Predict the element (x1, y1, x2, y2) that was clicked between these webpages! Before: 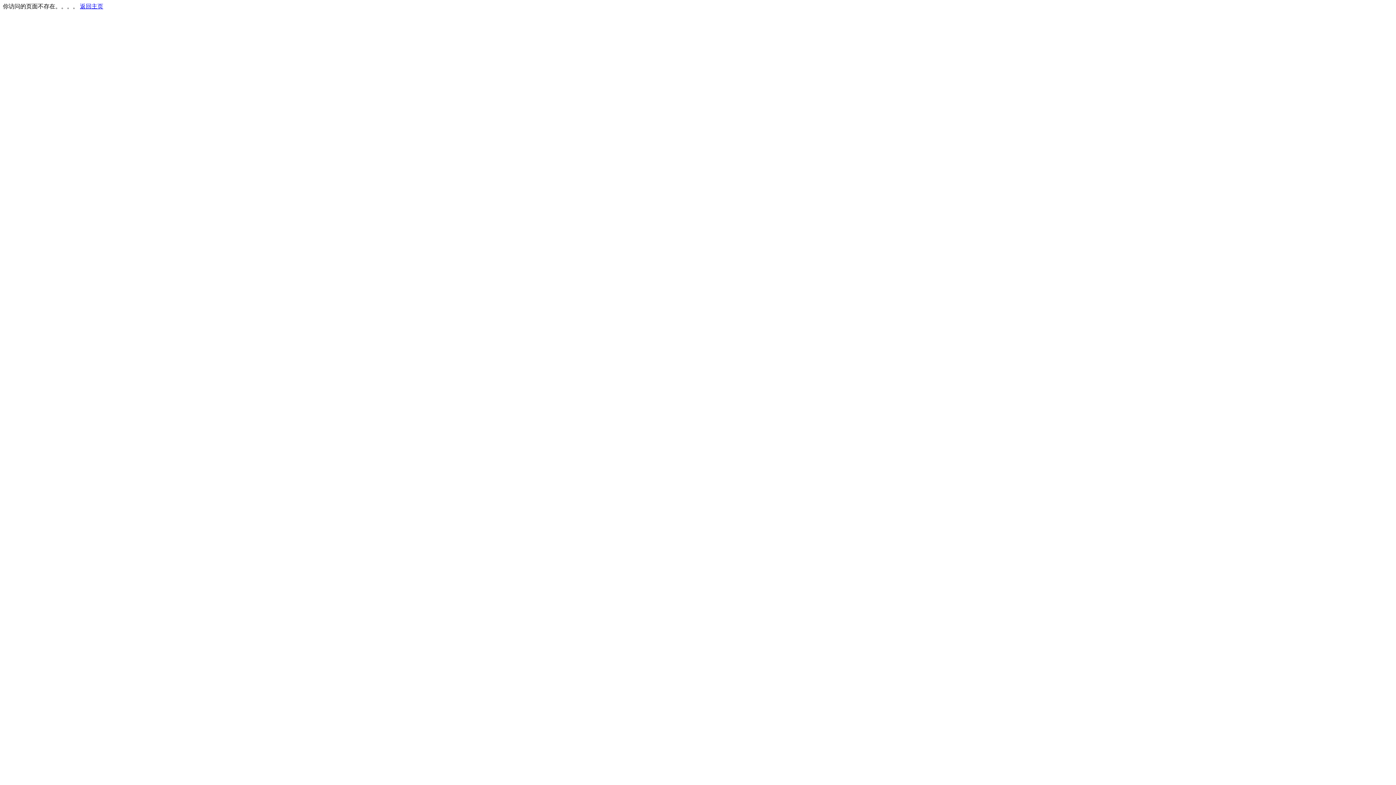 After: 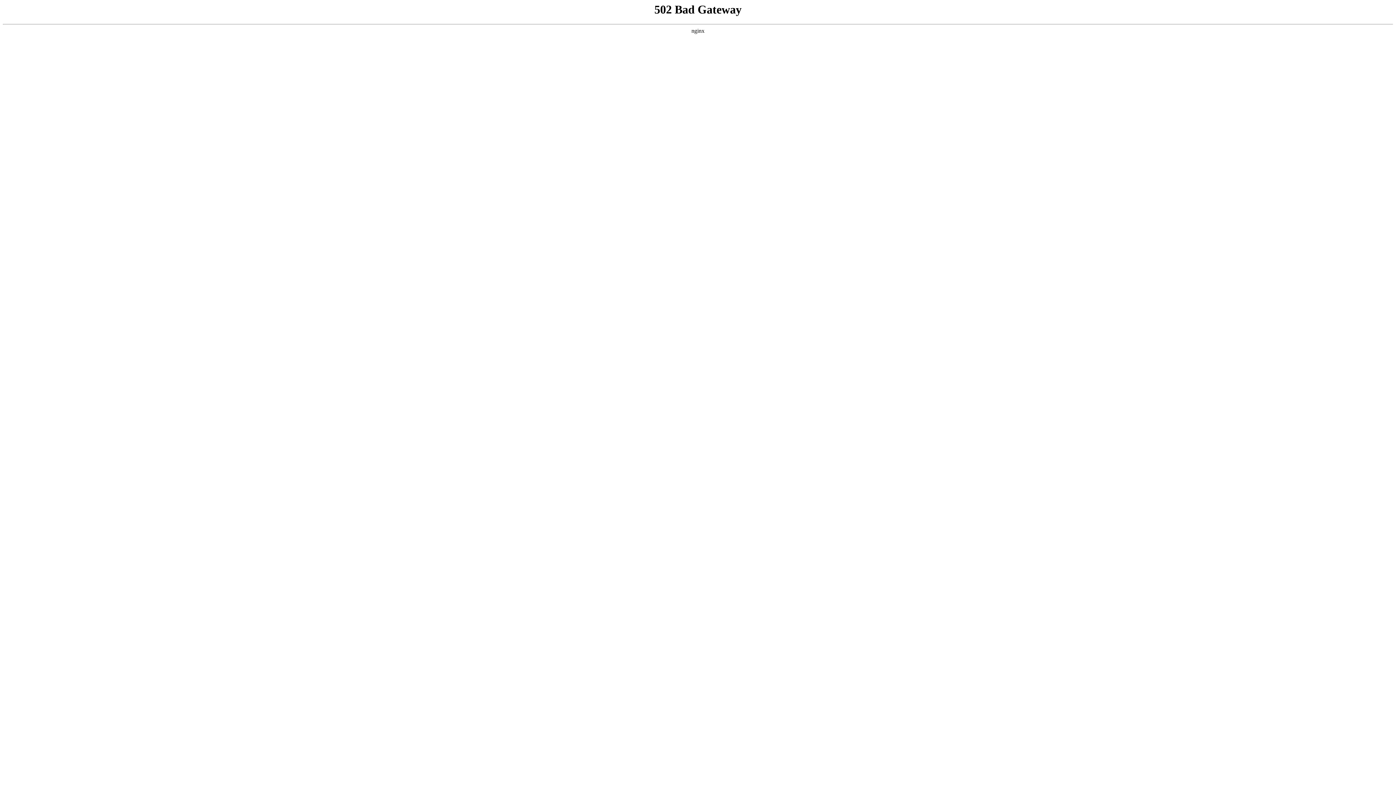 Action: bbox: (80, 3, 103, 9) label: 返回主页